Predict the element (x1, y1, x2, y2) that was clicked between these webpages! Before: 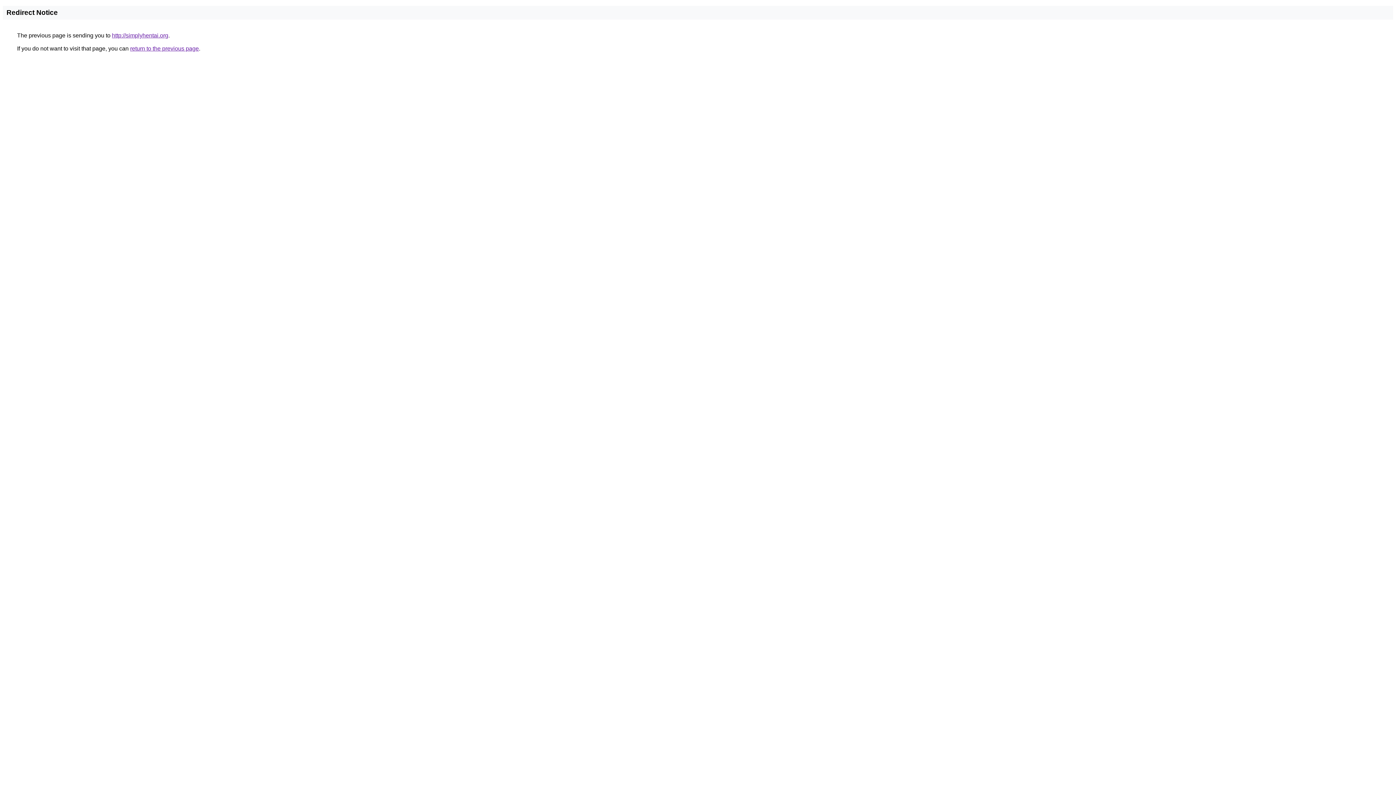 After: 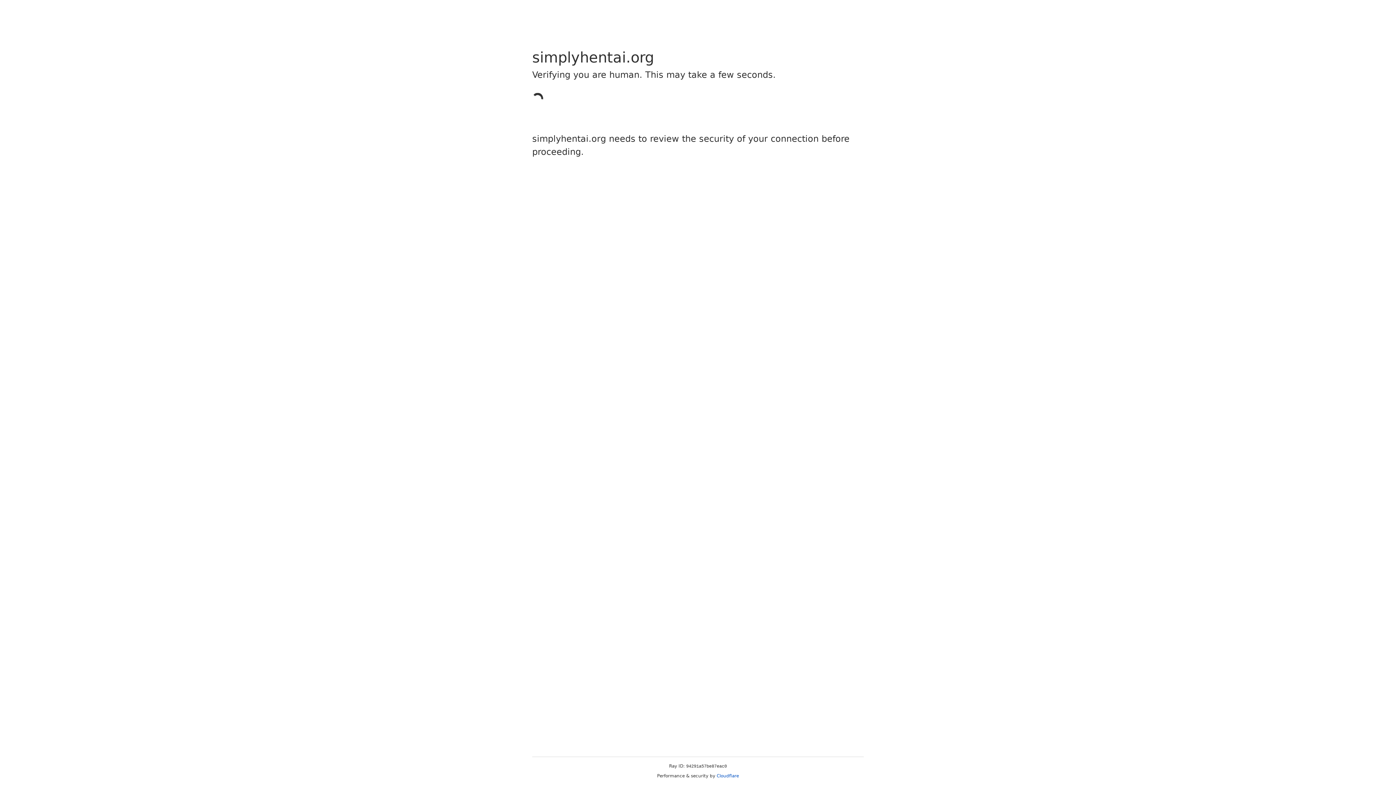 Action: bbox: (112, 32, 168, 38) label: http://simplyhentai.org